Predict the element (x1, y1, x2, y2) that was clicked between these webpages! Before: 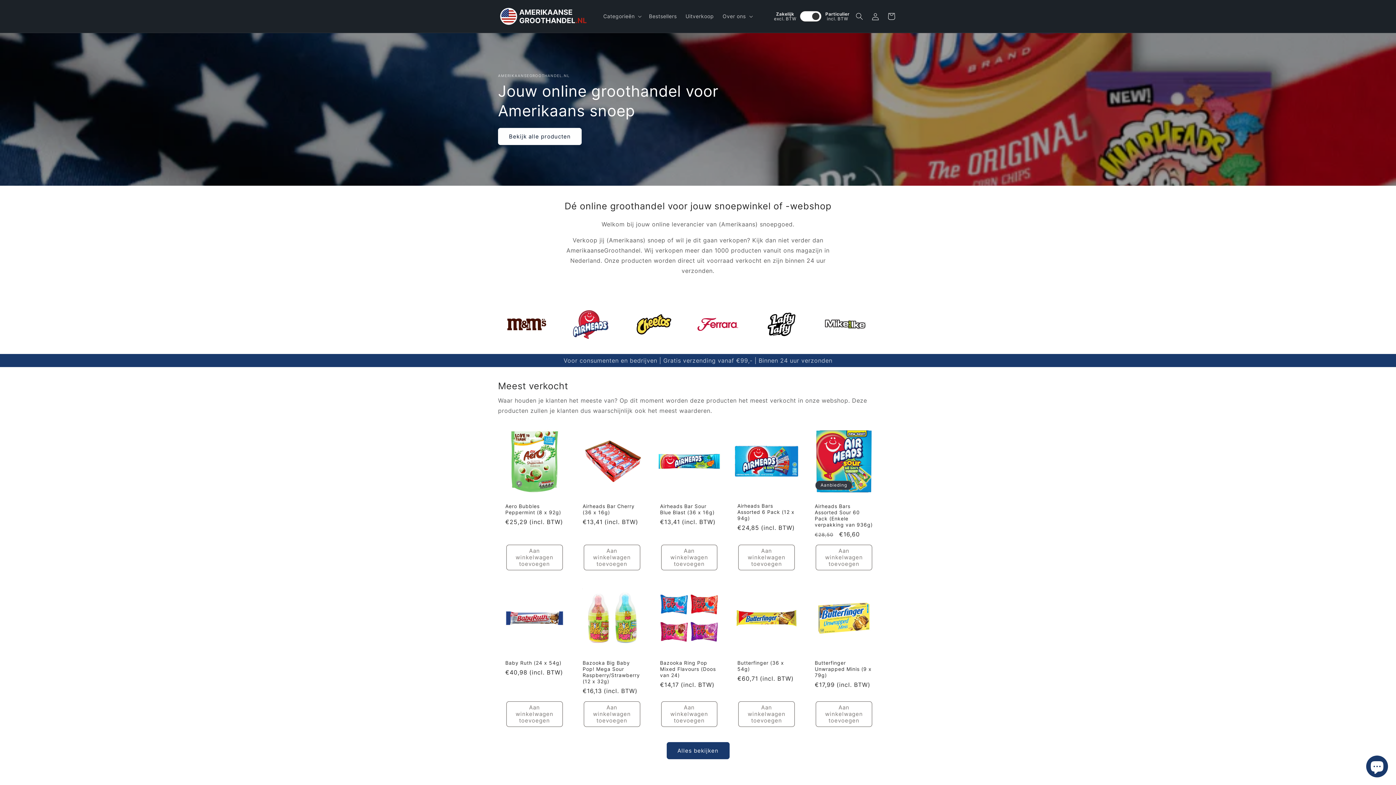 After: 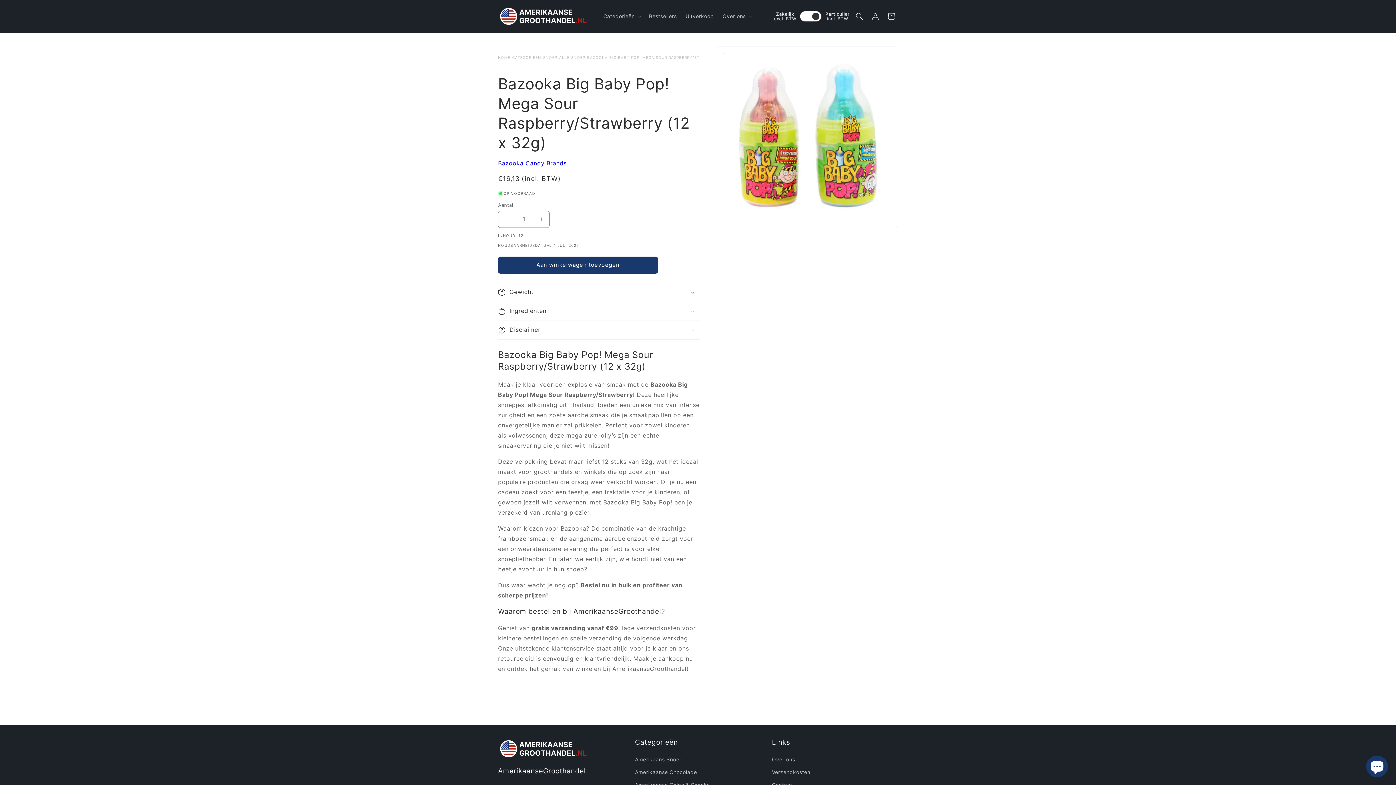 Action: label: Bazooka Big Baby Pop! Mega Sour Raspberry/Strawberry (12 x 32g) bbox: (582, 660, 641, 685)